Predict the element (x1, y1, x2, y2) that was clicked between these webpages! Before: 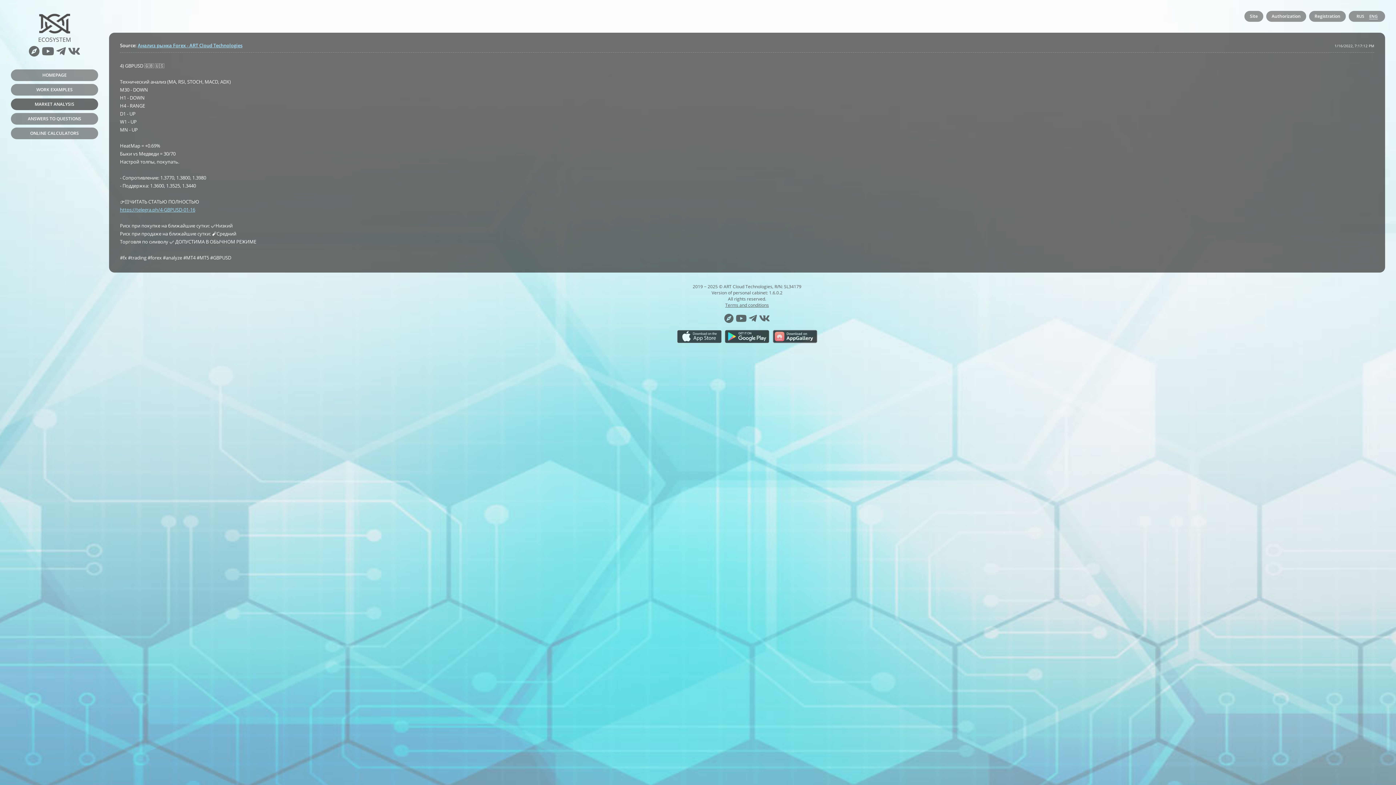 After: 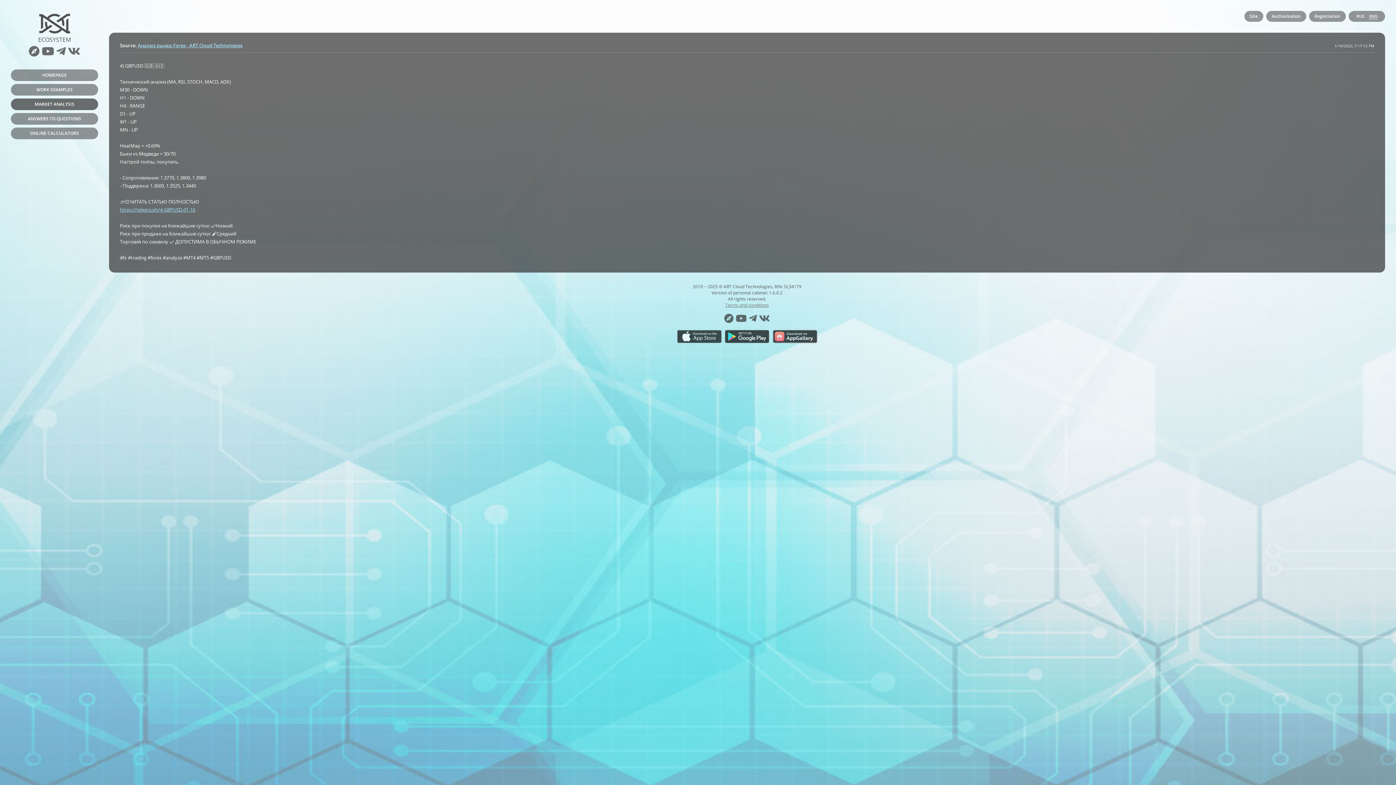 Action: label: Terms and conditions bbox: (725, 302, 769, 308)